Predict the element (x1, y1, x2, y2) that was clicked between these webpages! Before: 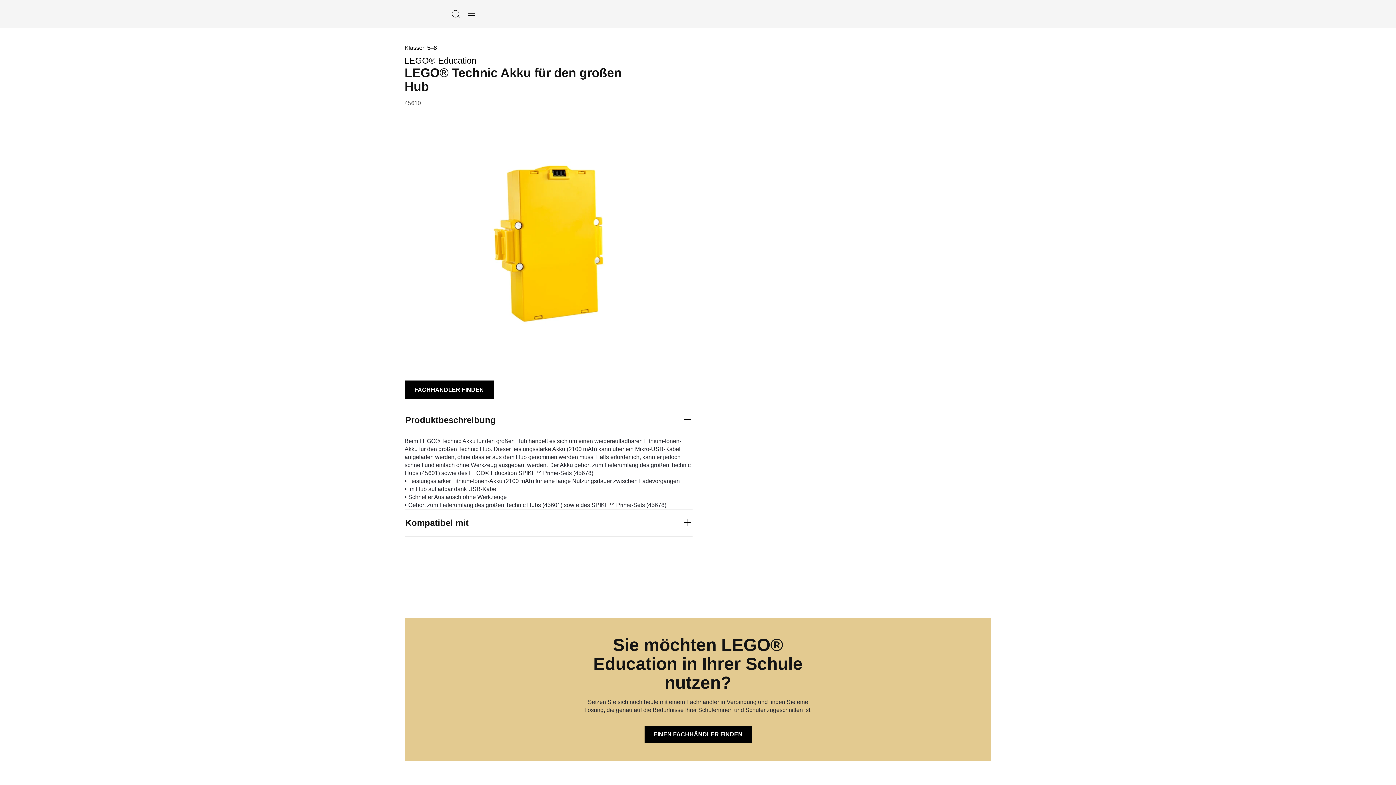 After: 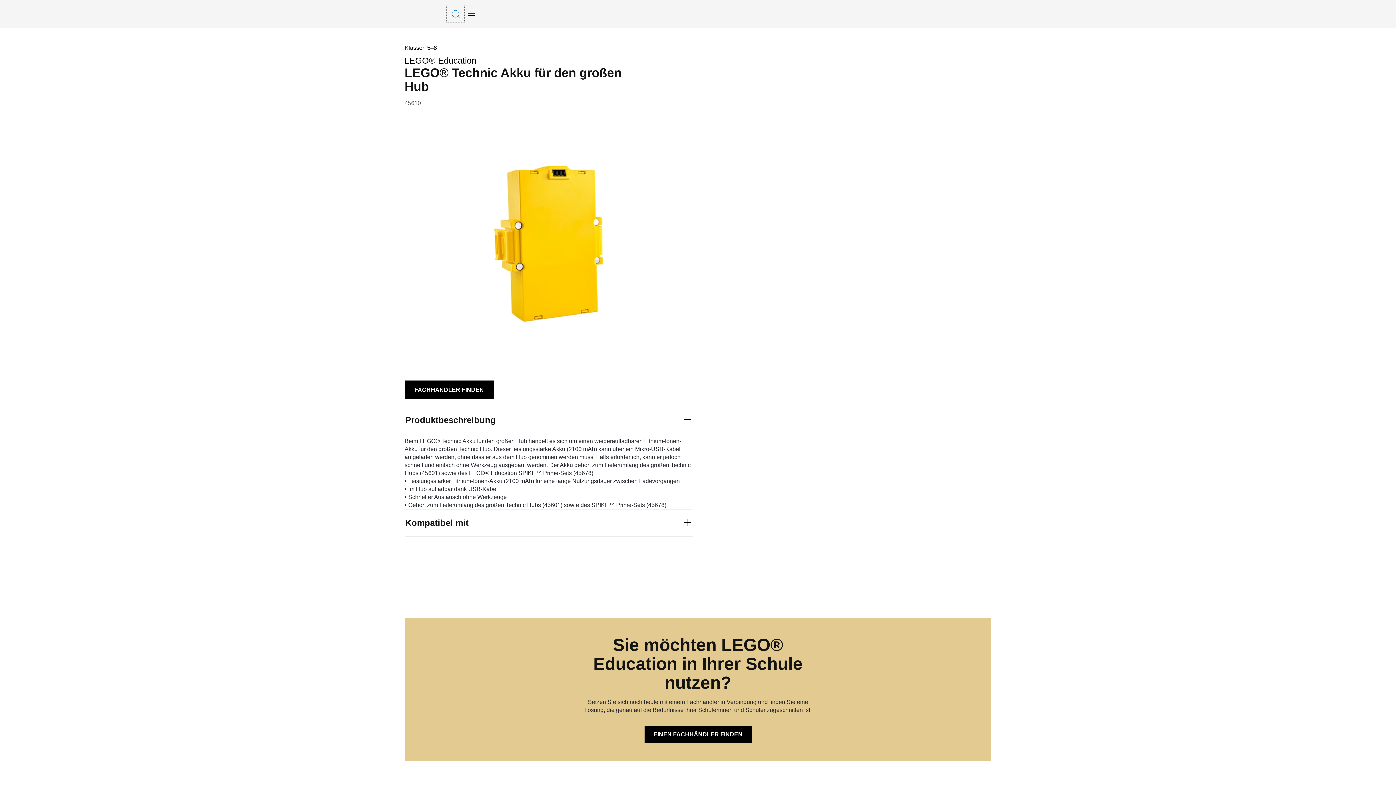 Action: label: Suchen bbox: (447, 5, 463, 21)